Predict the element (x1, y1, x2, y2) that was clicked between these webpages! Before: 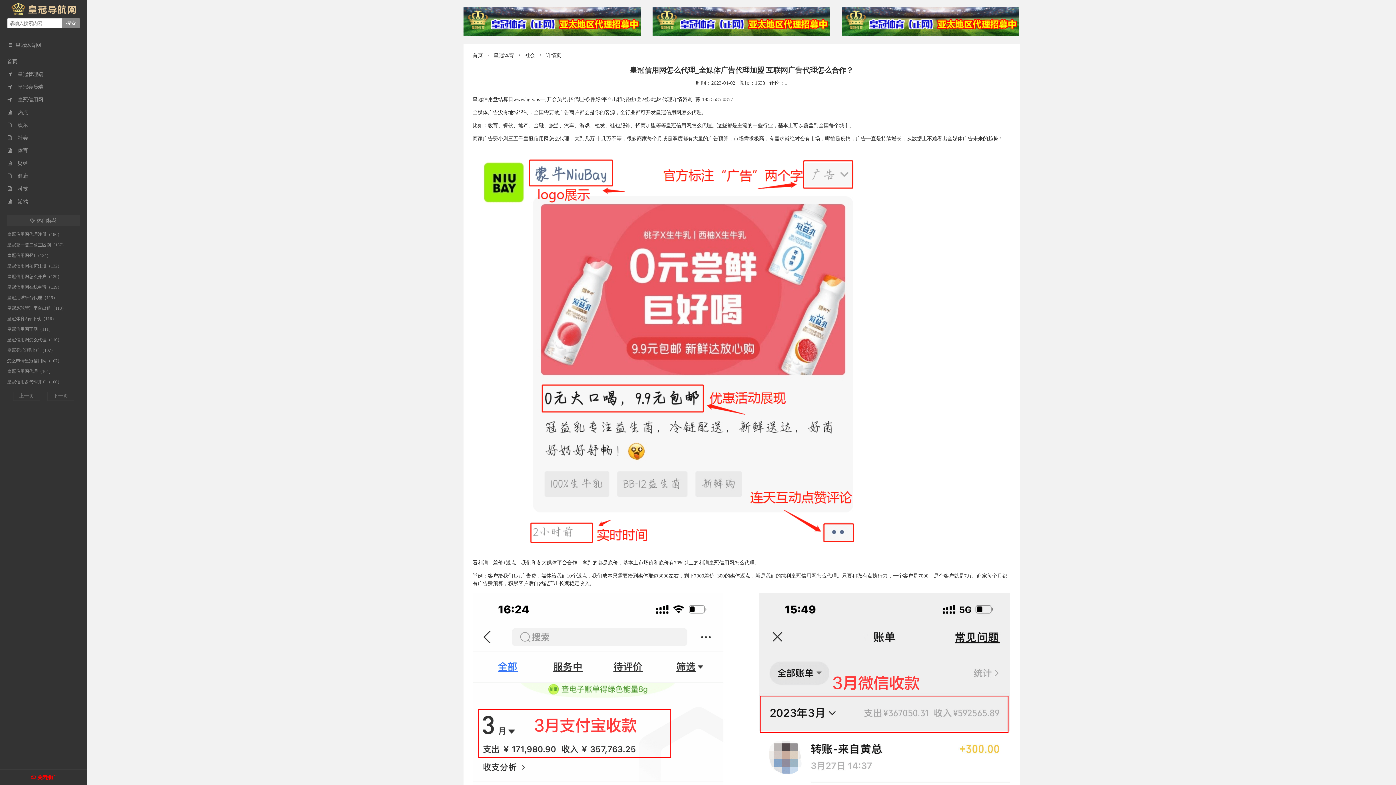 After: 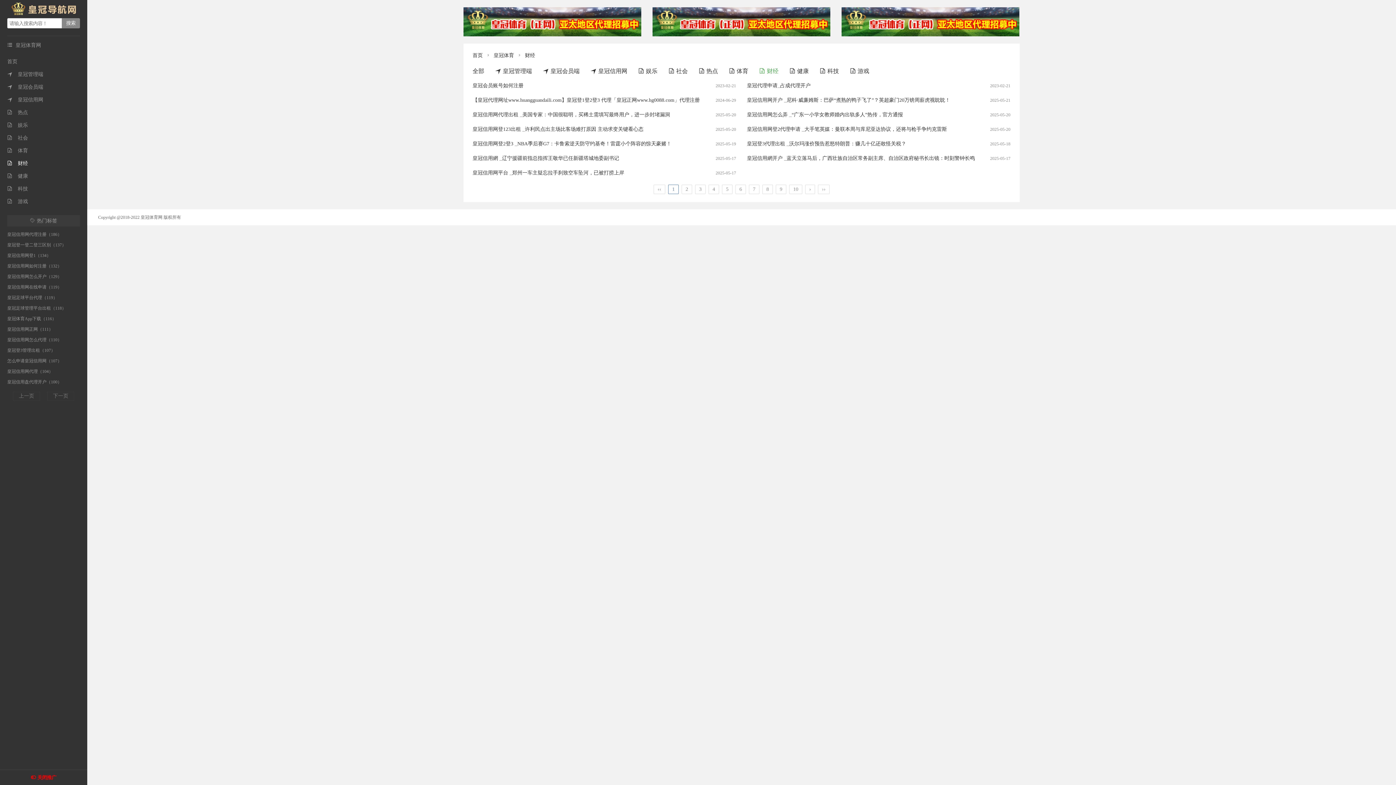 Action: bbox: (7, 160, 28, 166) label: 财经